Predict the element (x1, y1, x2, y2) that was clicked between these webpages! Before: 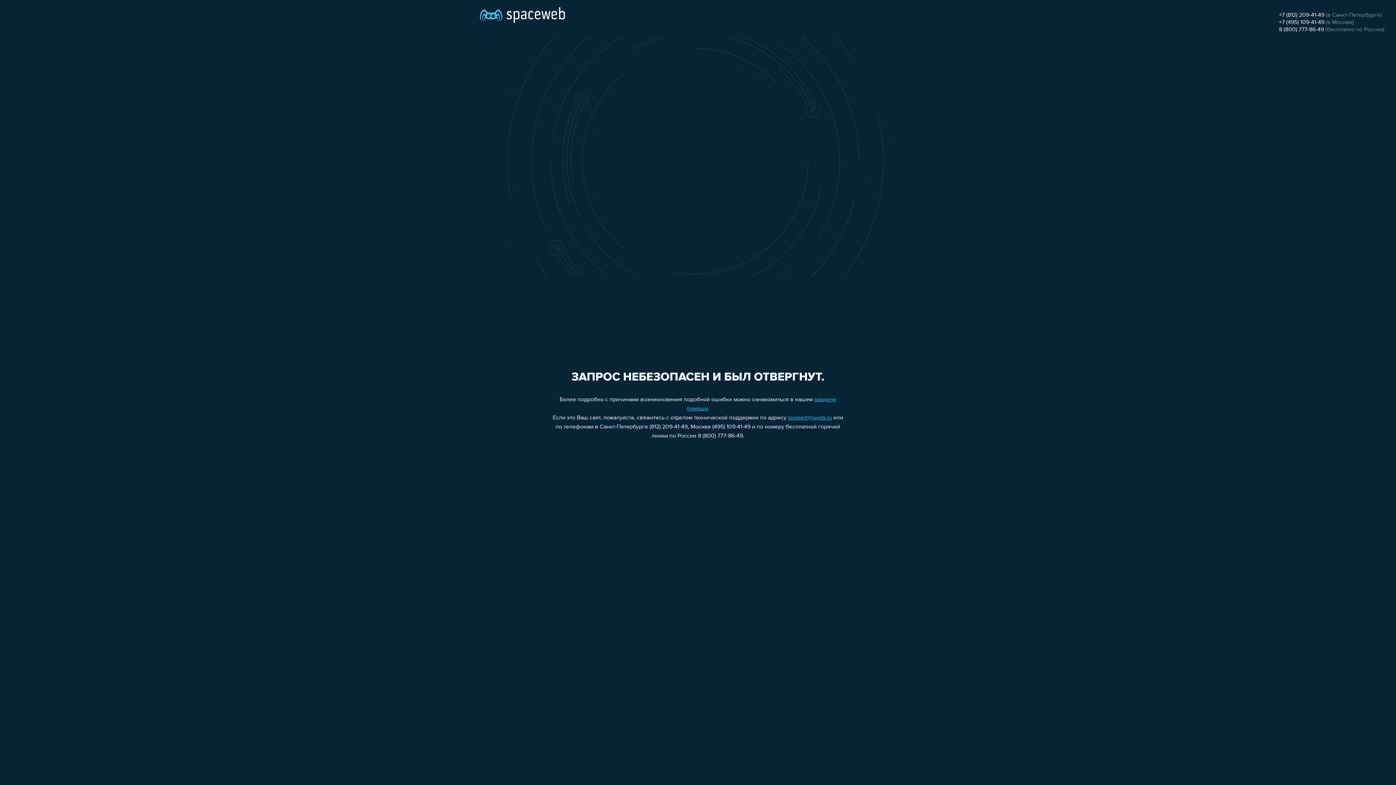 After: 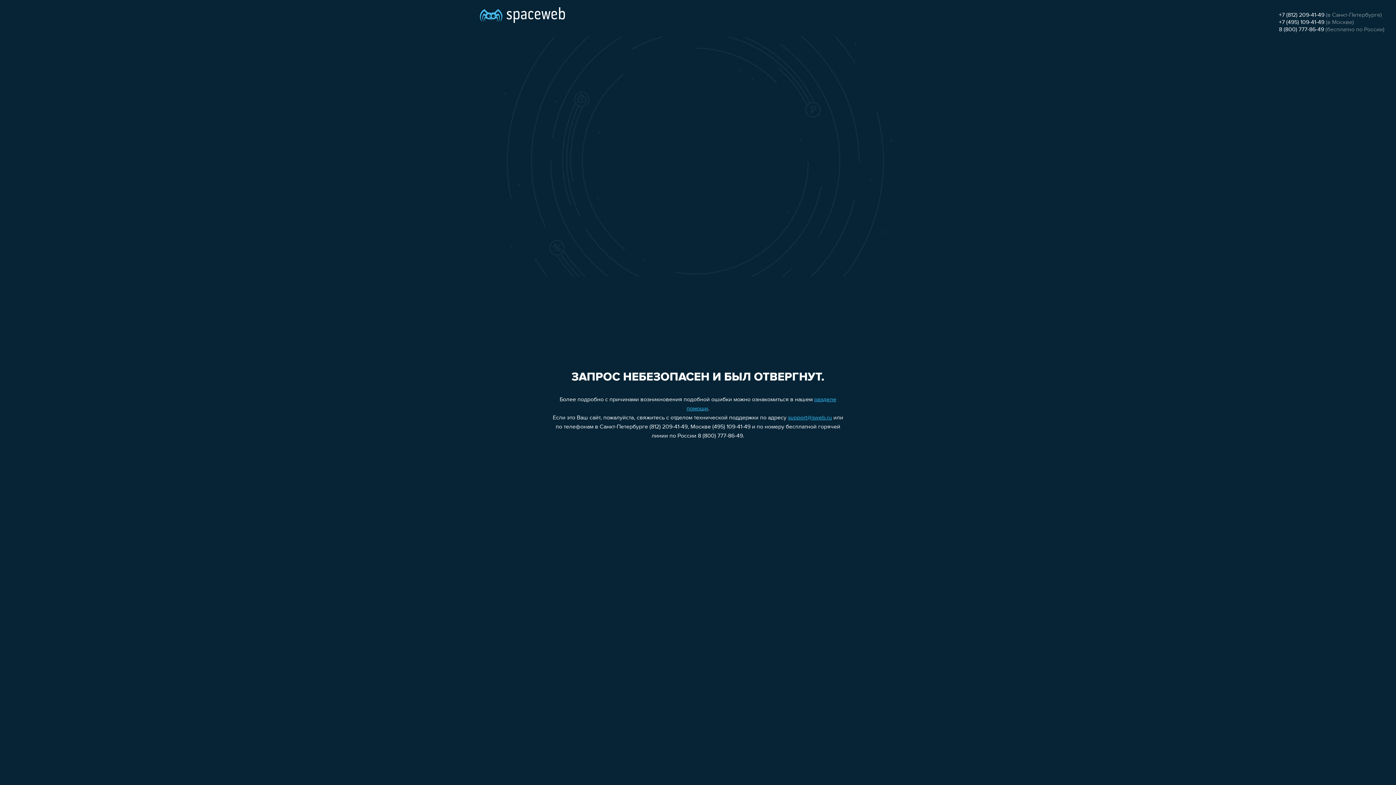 Action: bbox: (1279, 19, 1324, 25) label: +7 (495) 109-41-49